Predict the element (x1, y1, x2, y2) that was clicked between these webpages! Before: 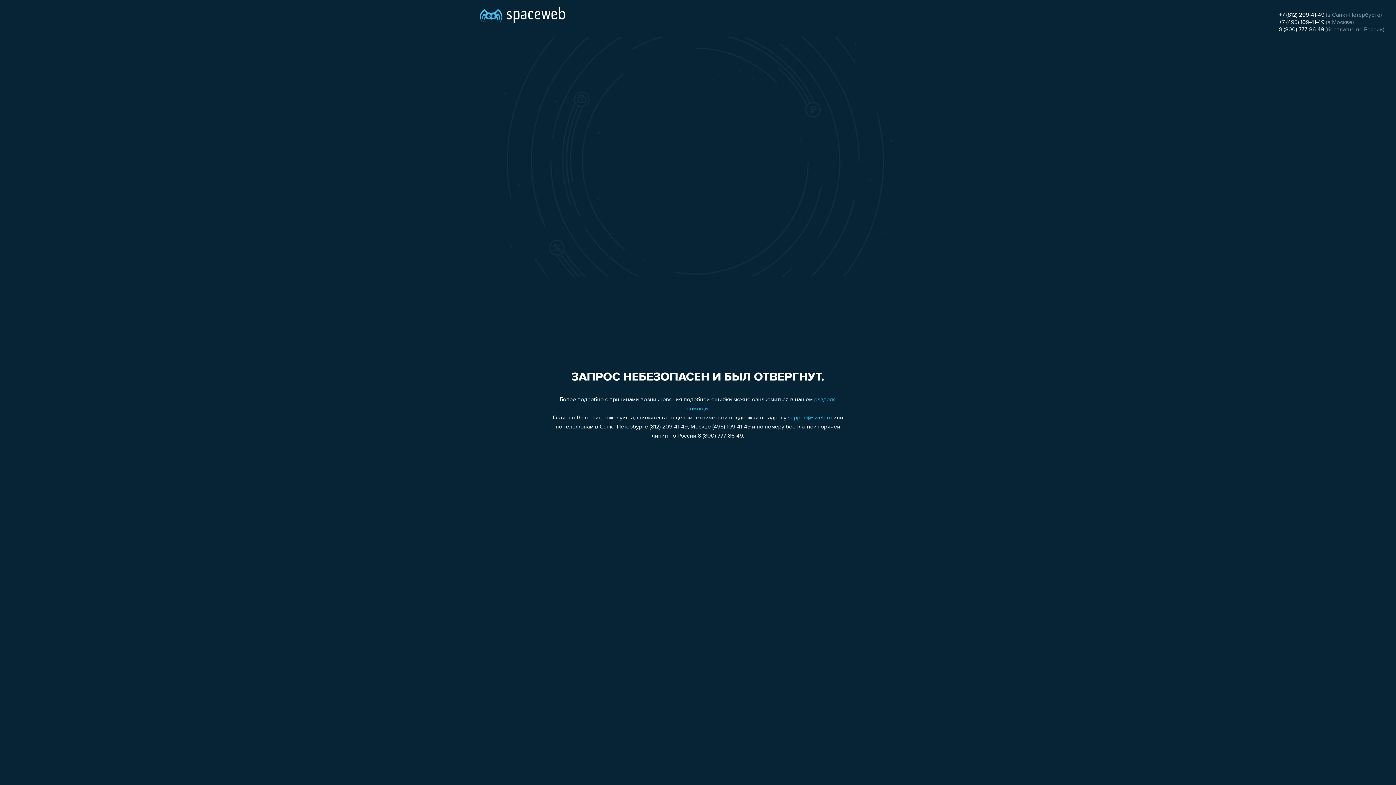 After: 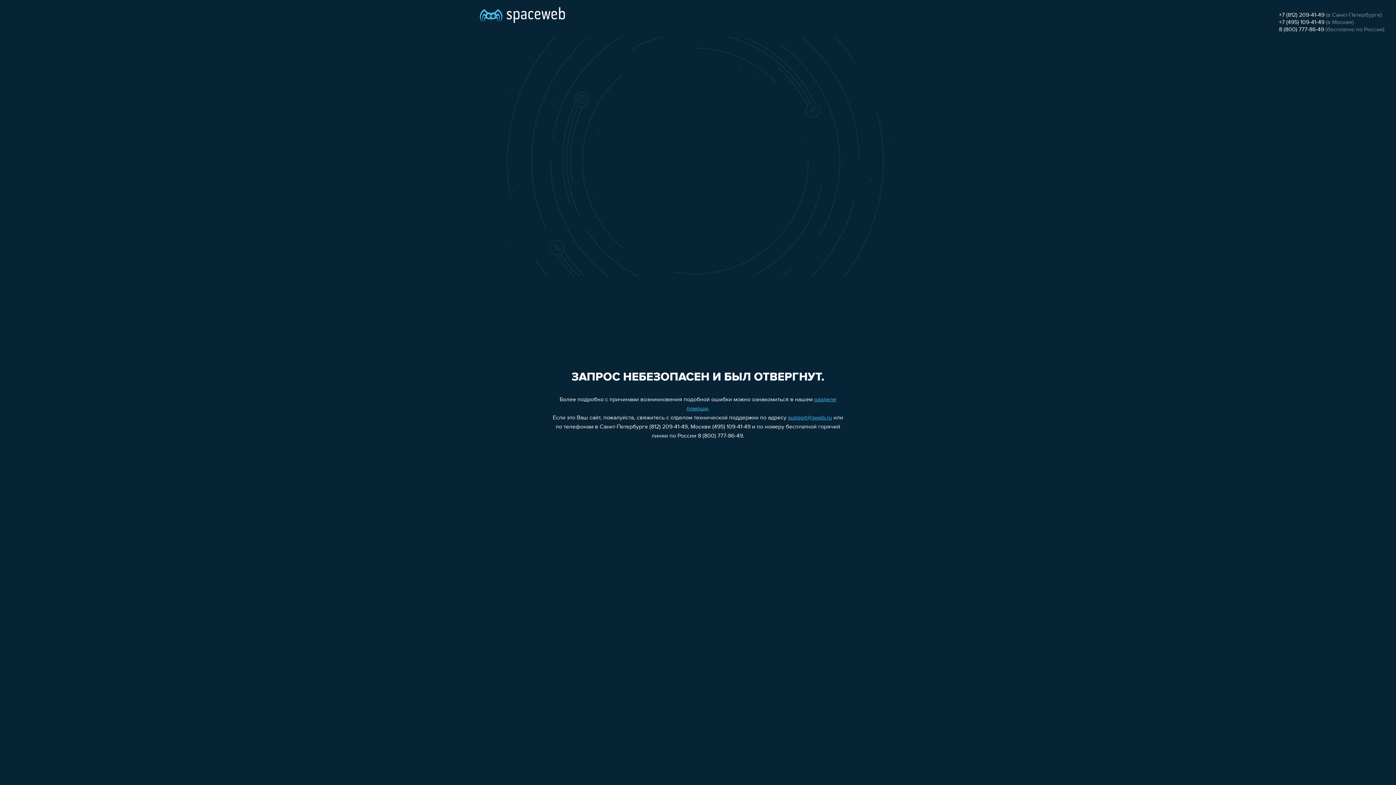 Action: label: +7 (812) 209-41-49 bbox: (1279, 12, 1324, 18)